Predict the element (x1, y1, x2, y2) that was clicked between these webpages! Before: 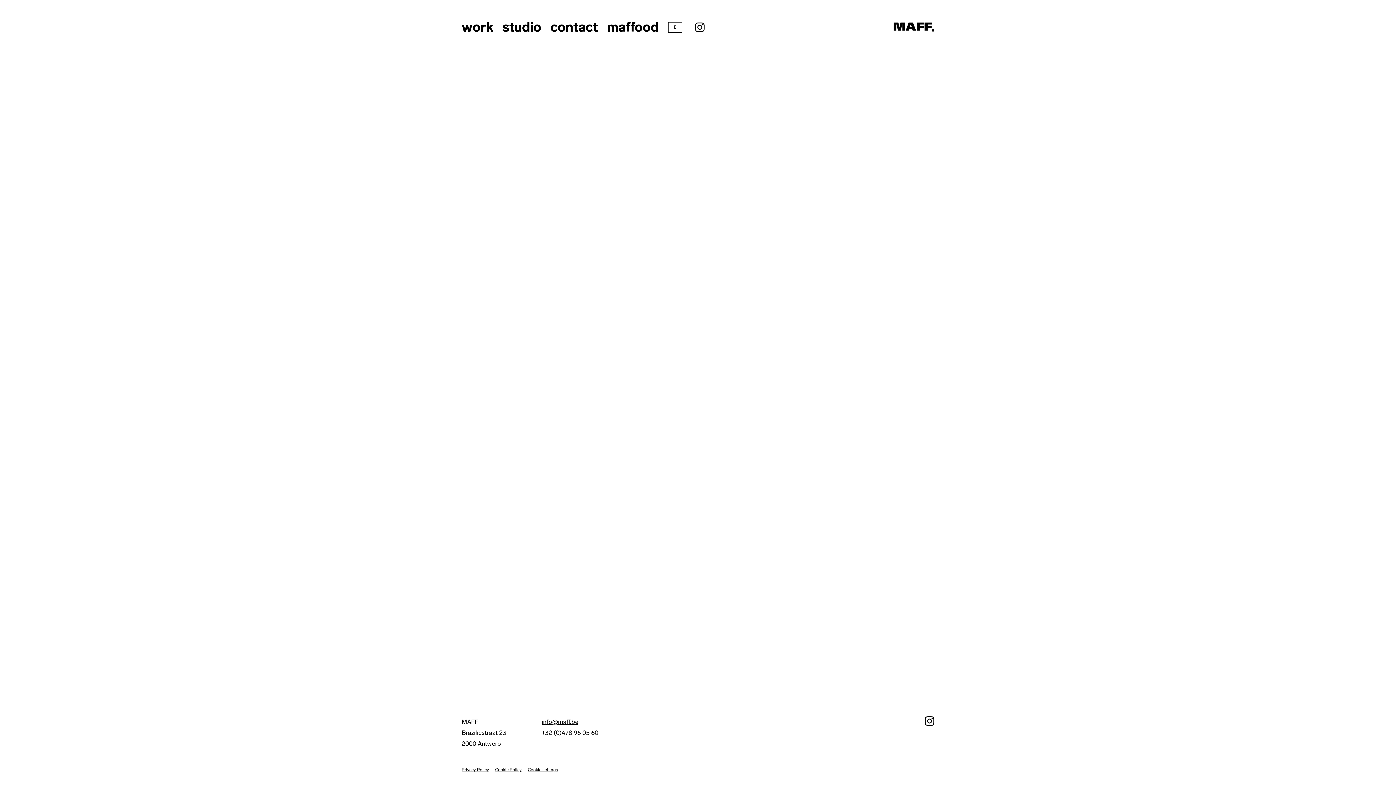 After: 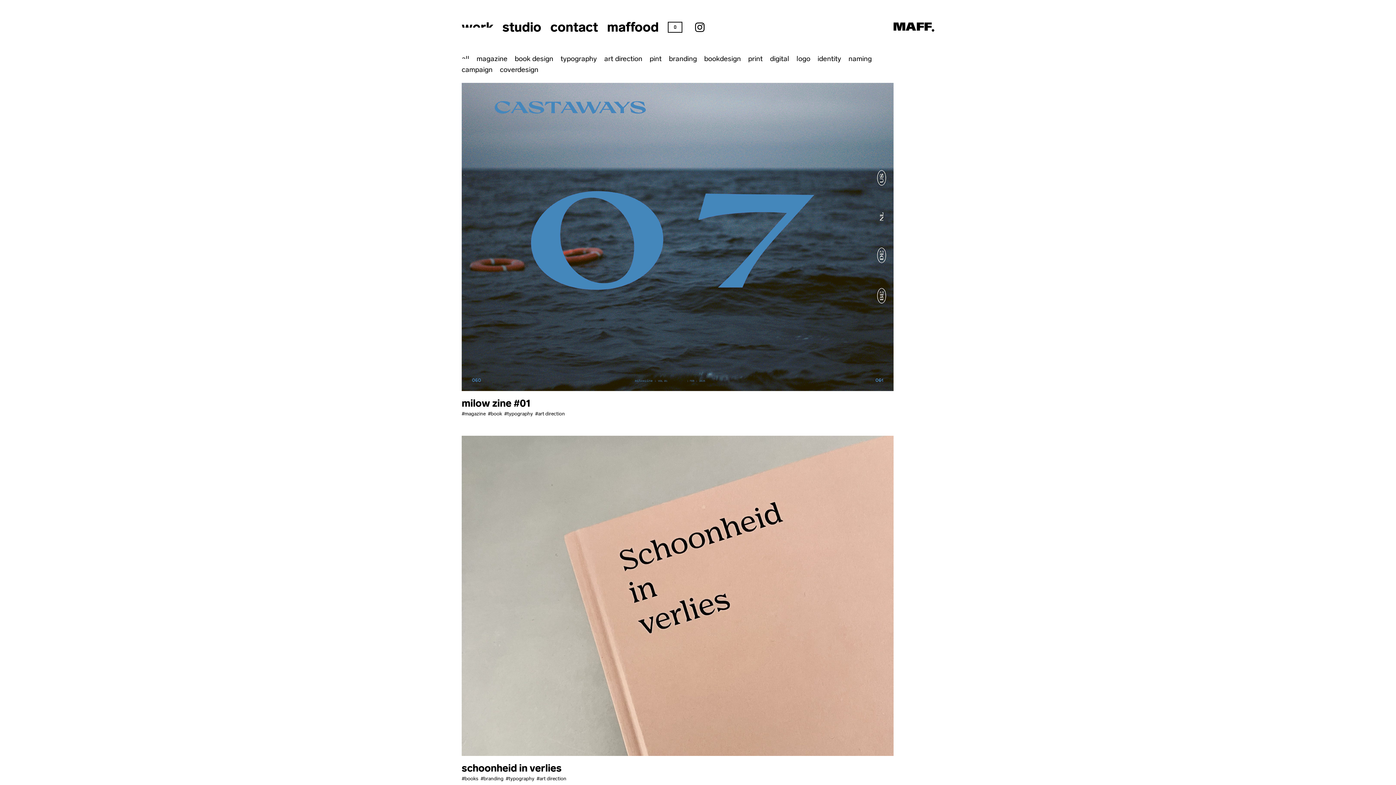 Action: bbox: (893, 22, 934, 31)